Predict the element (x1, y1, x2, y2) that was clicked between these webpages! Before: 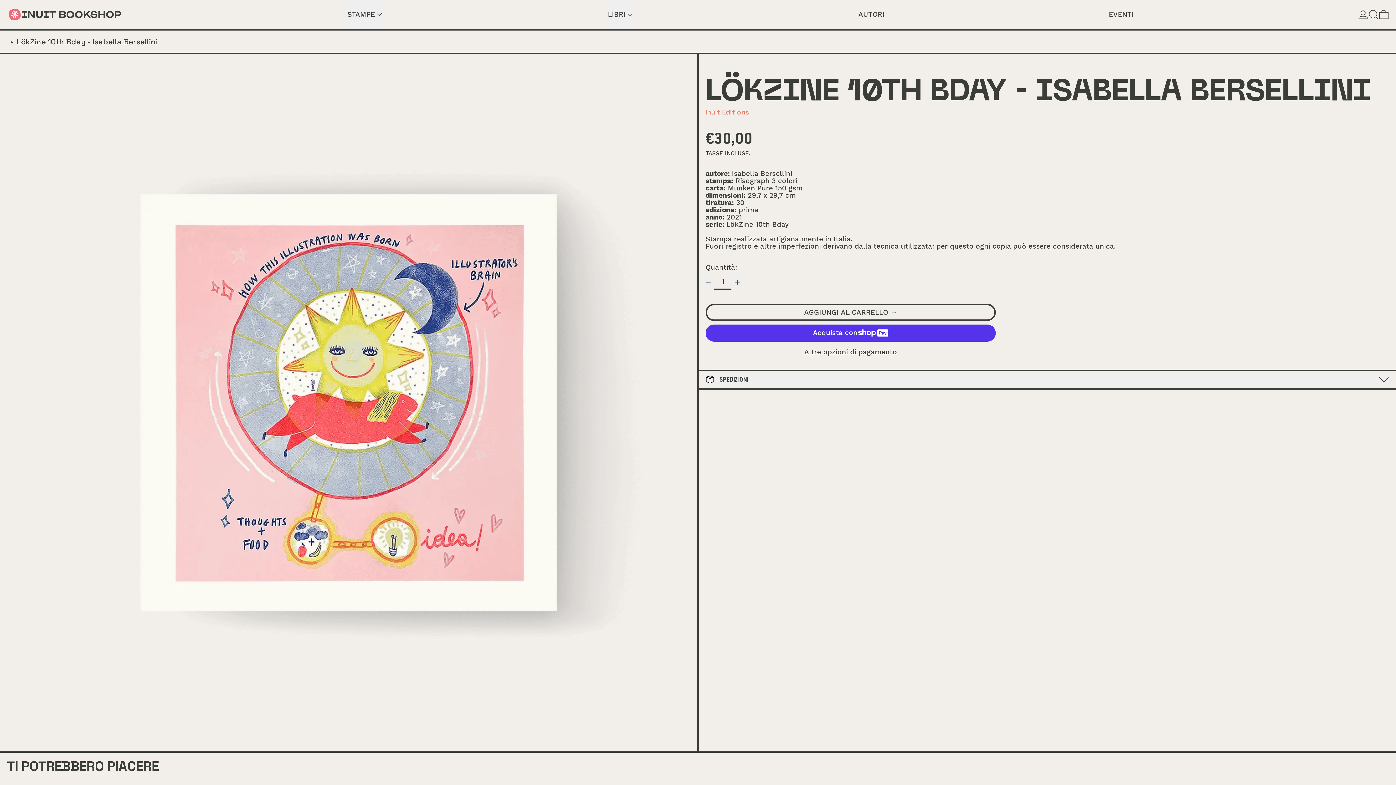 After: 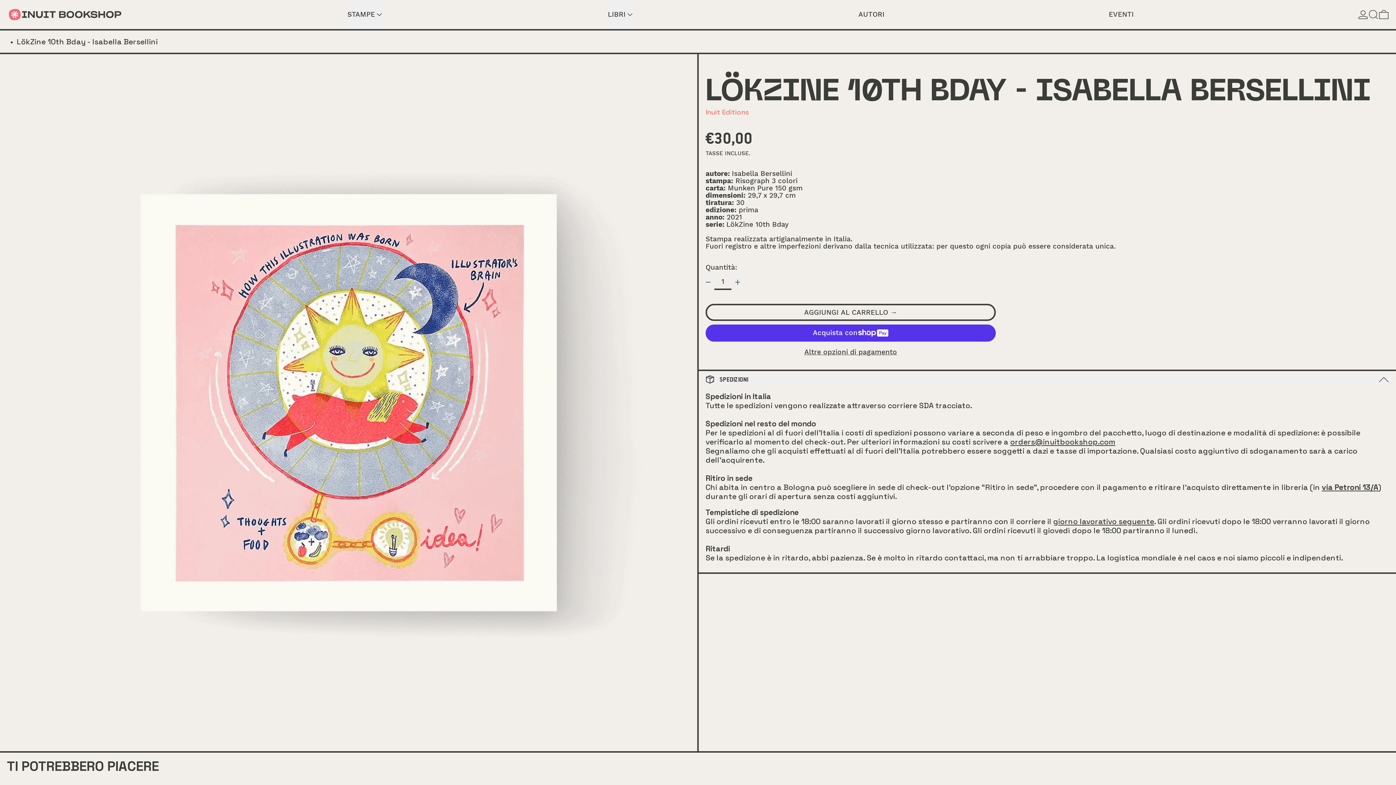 Action: bbox: (705, 374, 1389, 384) label: SPEDIZIONI